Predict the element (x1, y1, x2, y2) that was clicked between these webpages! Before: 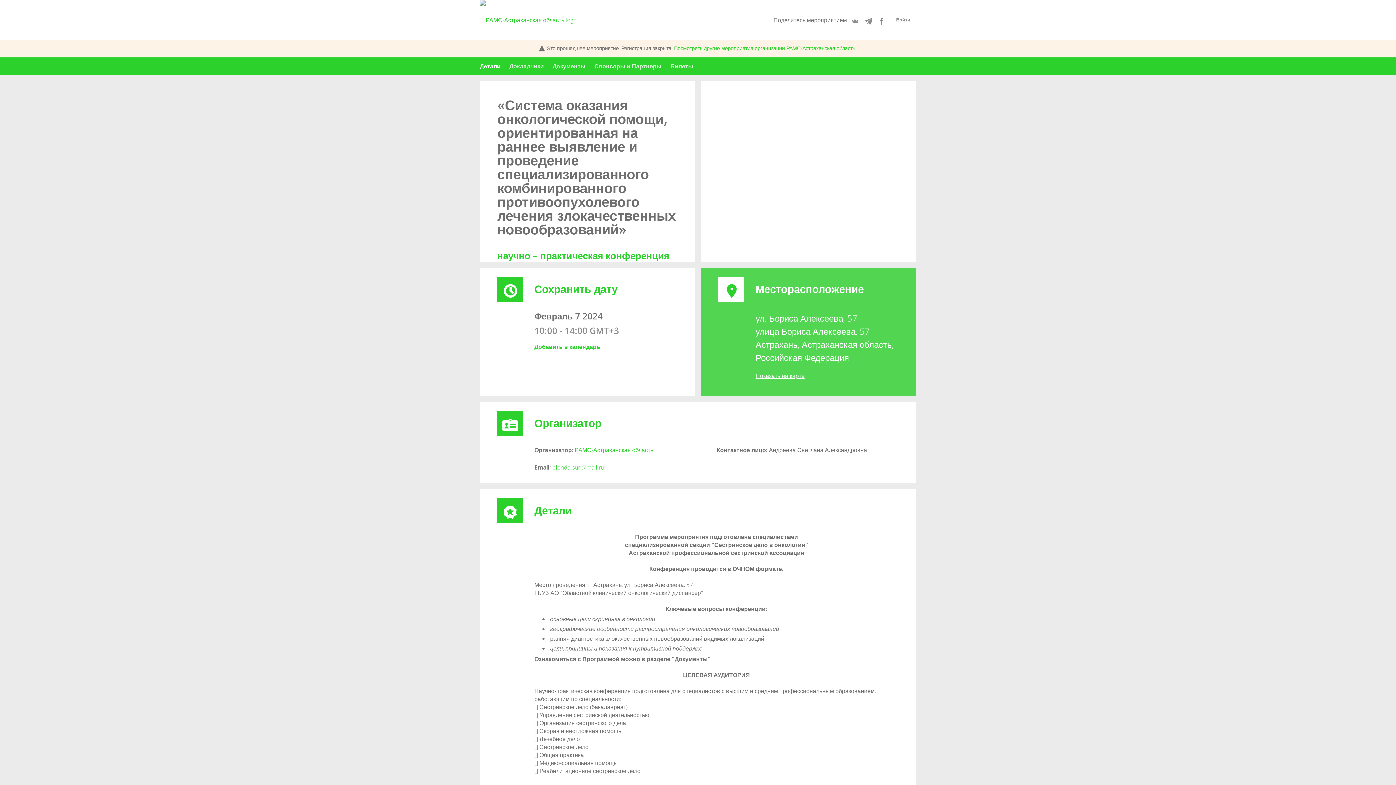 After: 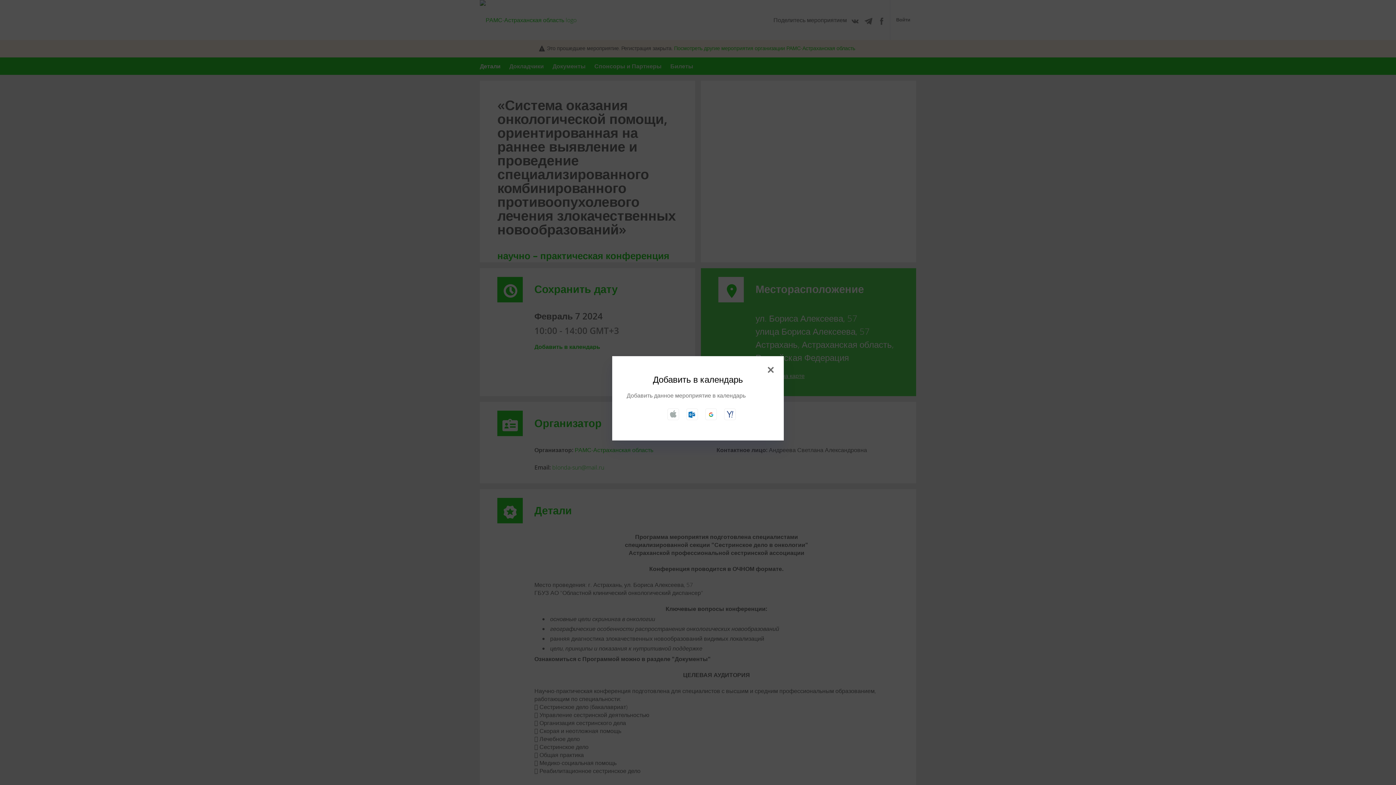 Action: bbox: (534, 344, 600, 349) label: Добавить в календарь